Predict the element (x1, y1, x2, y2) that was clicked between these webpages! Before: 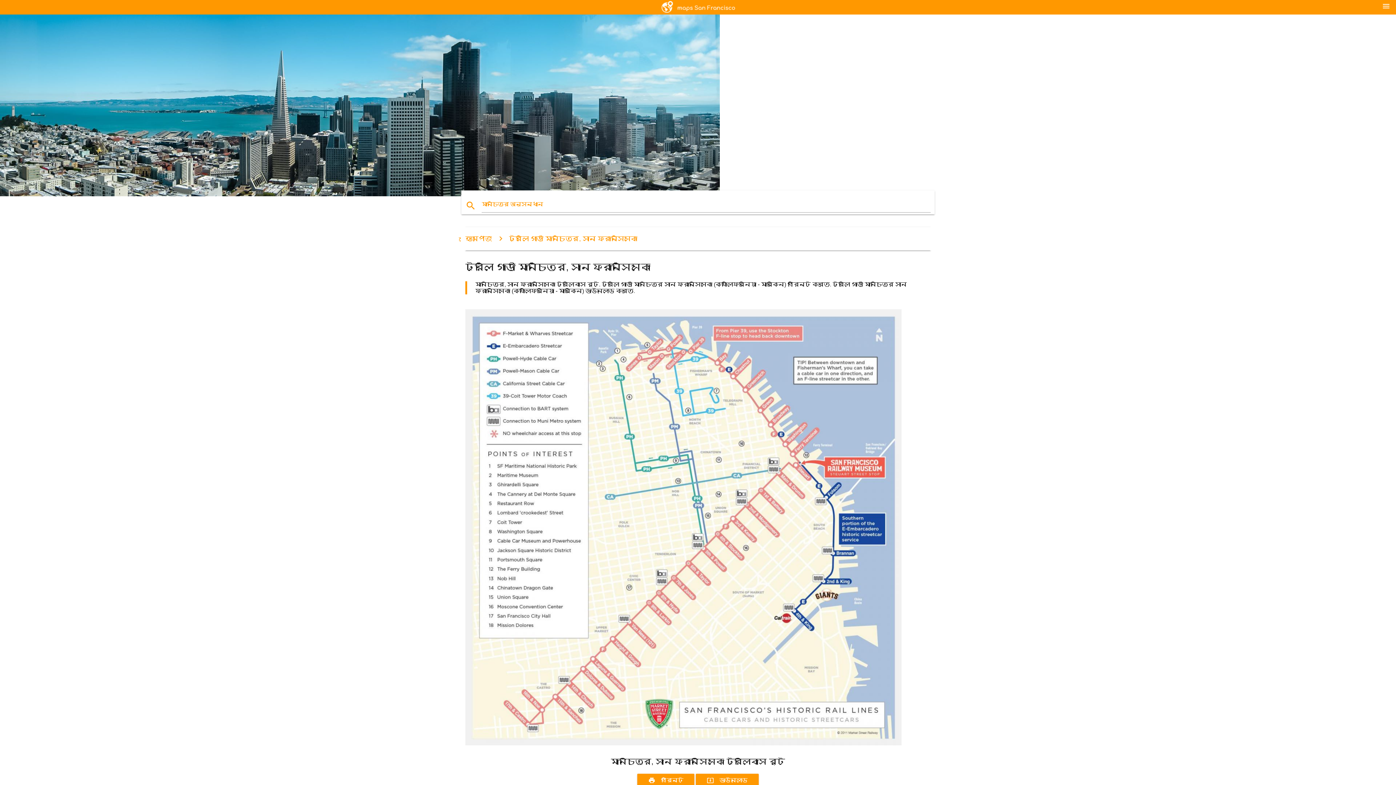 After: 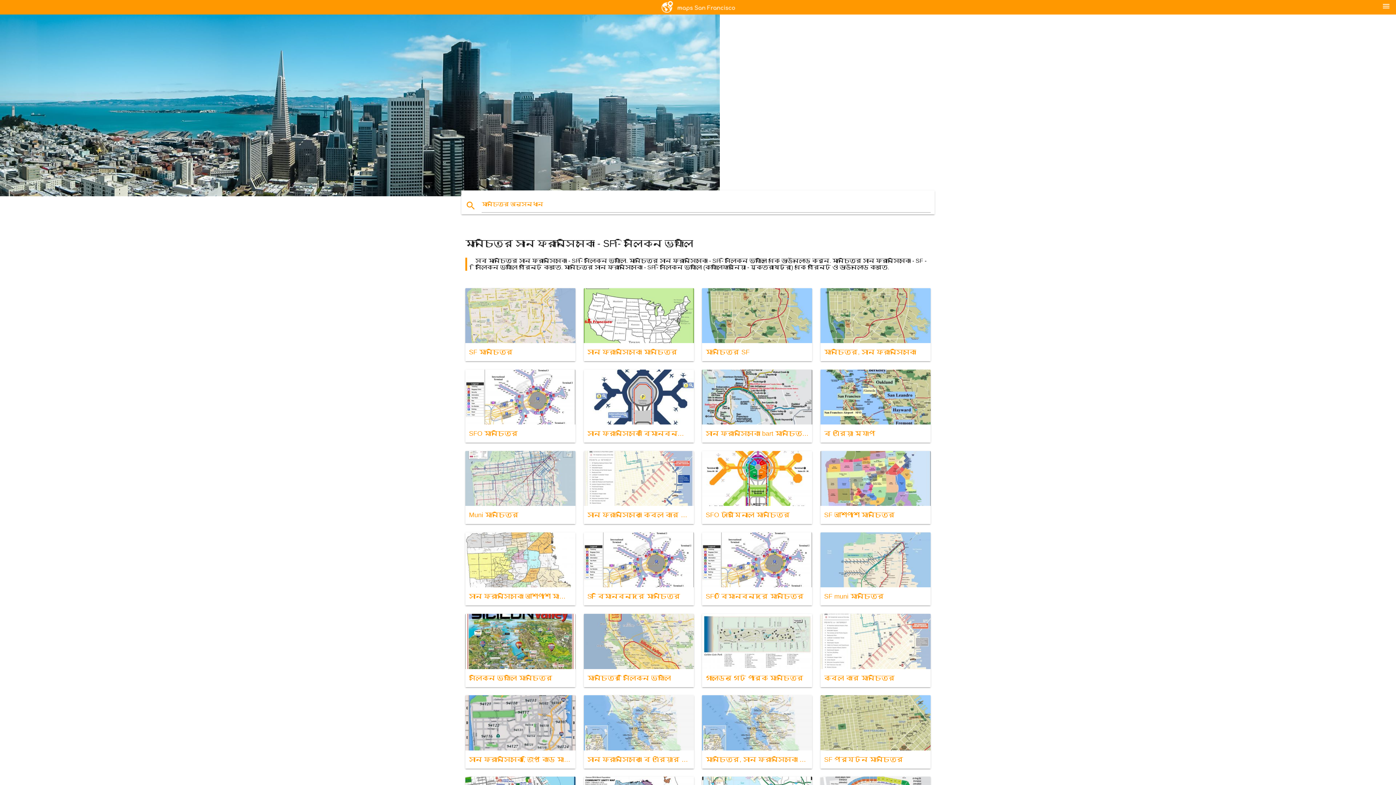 Action: bbox: (658, 0, 738, 14)